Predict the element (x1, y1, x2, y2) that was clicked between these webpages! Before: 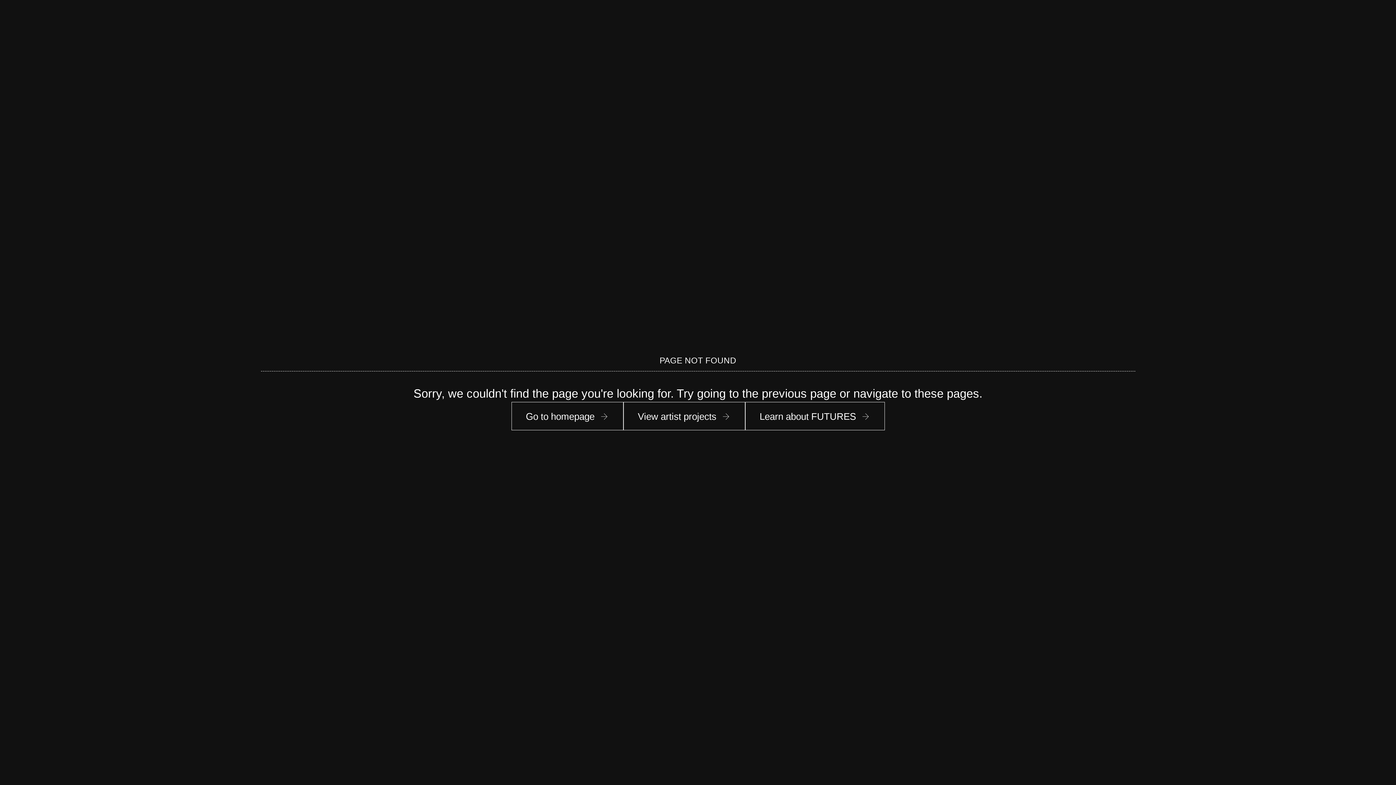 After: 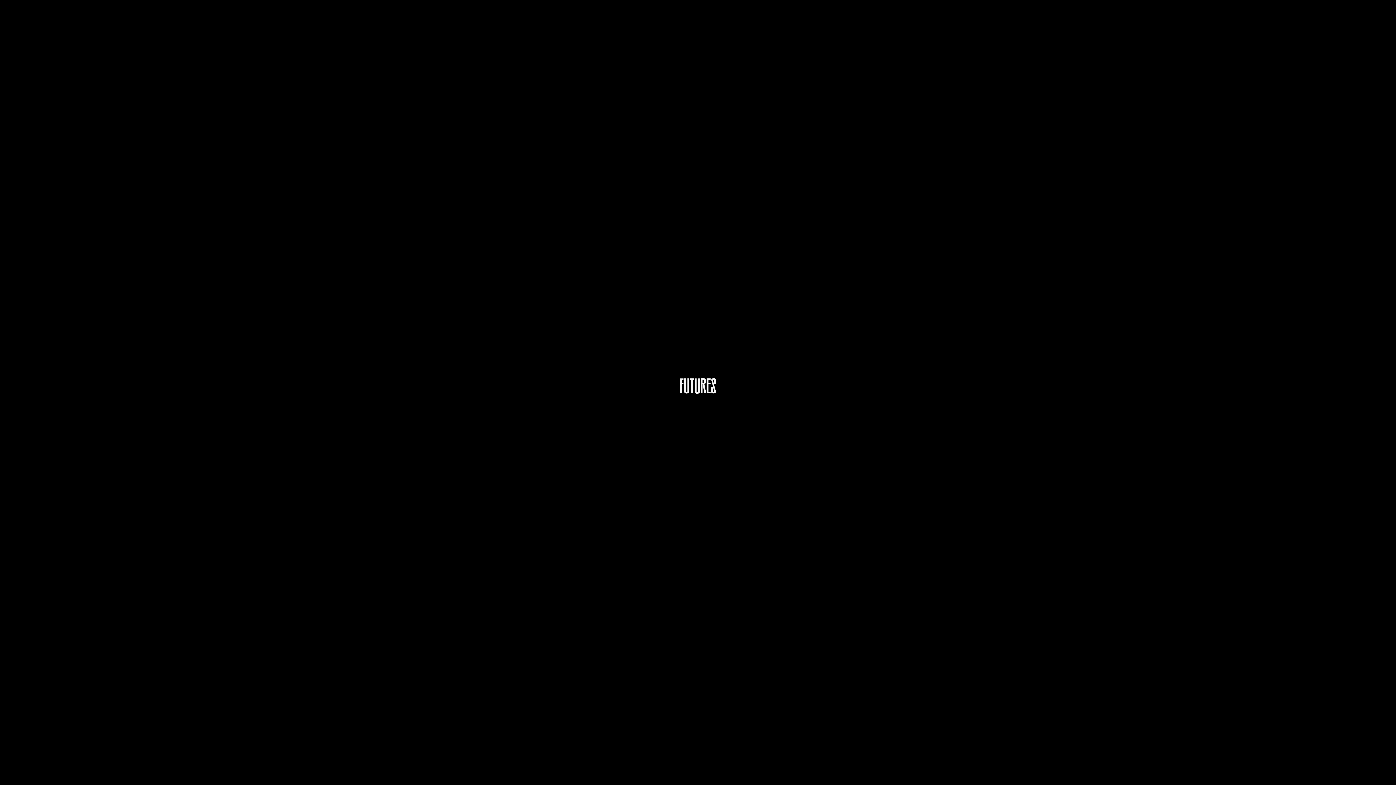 Action: label: Go to homepage bbox: (511, 402, 623, 430)